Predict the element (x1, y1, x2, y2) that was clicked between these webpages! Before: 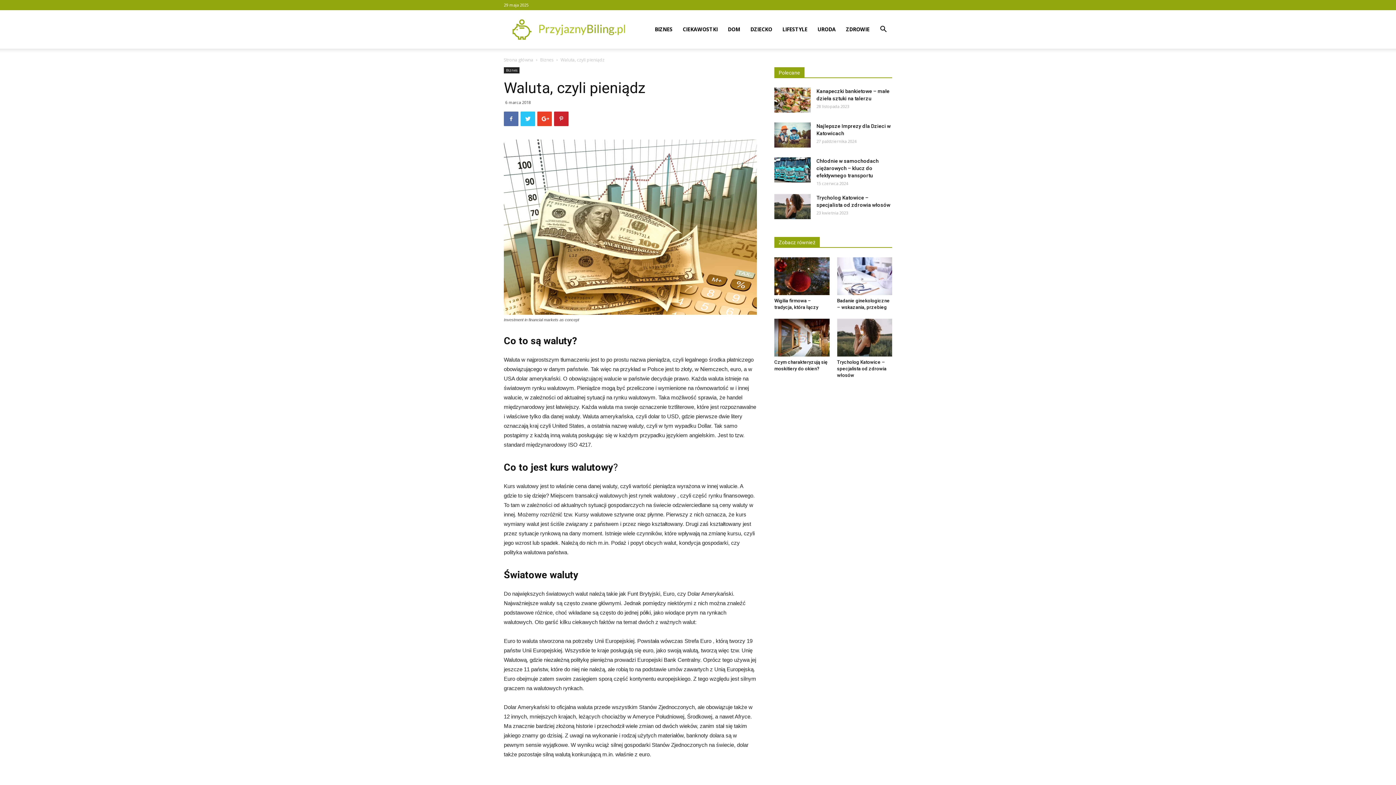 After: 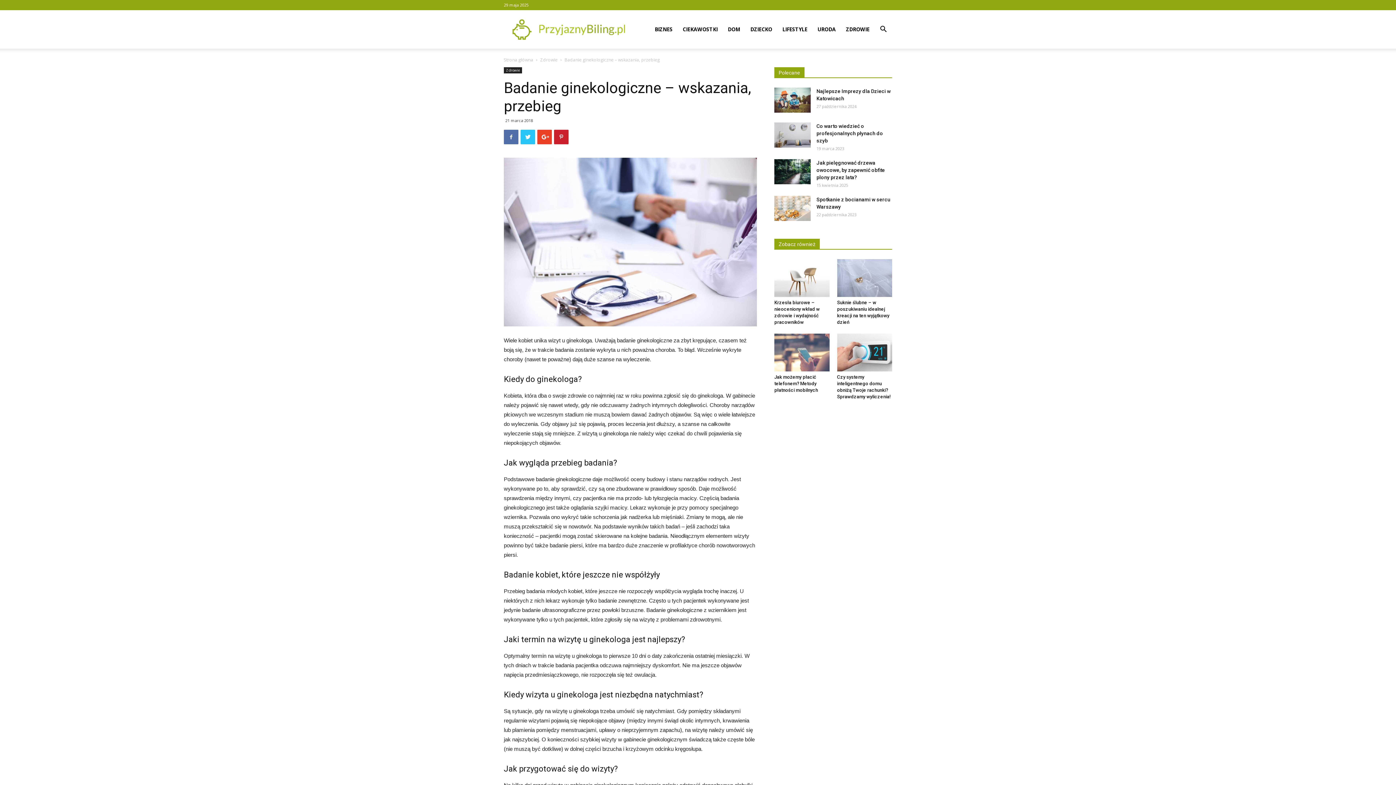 Action: bbox: (837, 257, 892, 295)